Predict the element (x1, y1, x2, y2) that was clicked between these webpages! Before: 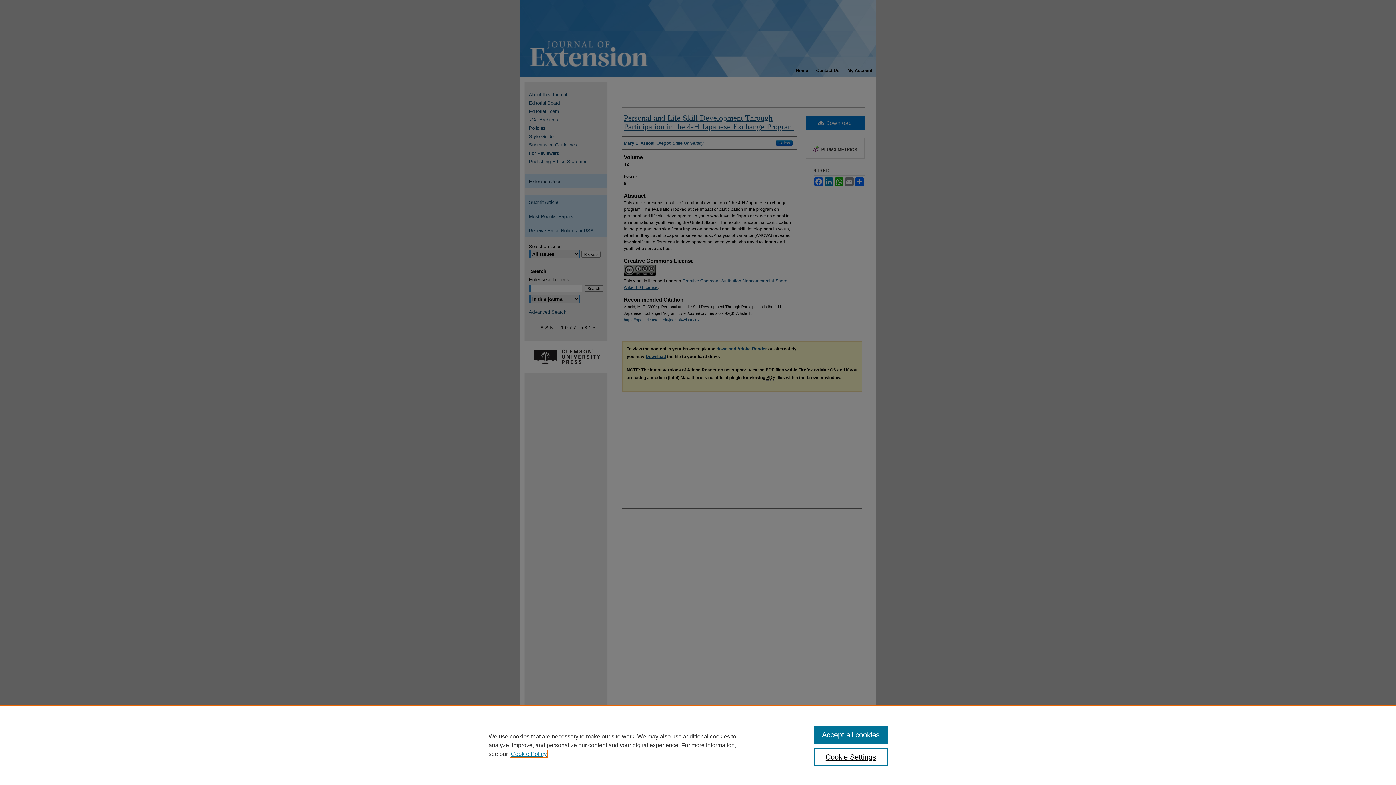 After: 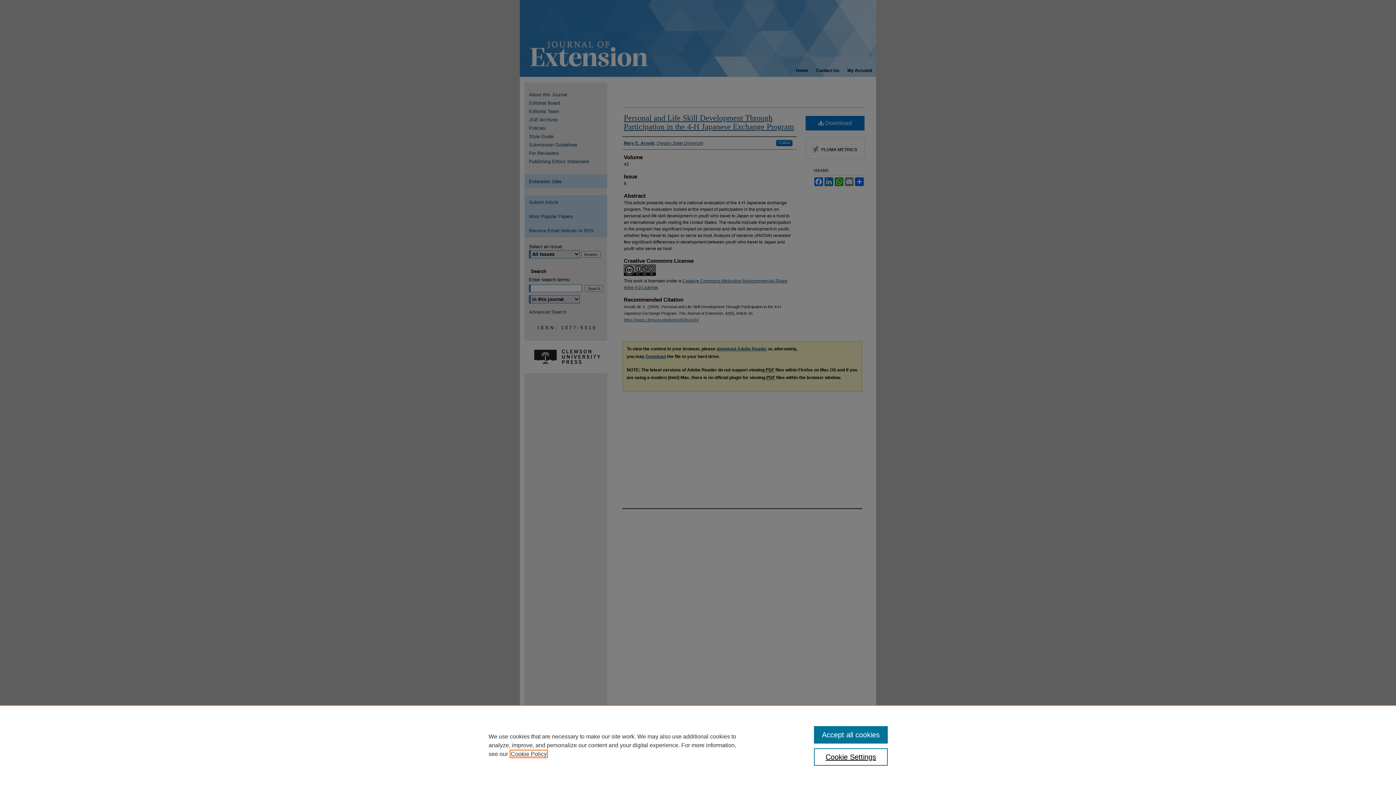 Action: label: , opens in a new tab bbox: (510, 751, 546, 757)